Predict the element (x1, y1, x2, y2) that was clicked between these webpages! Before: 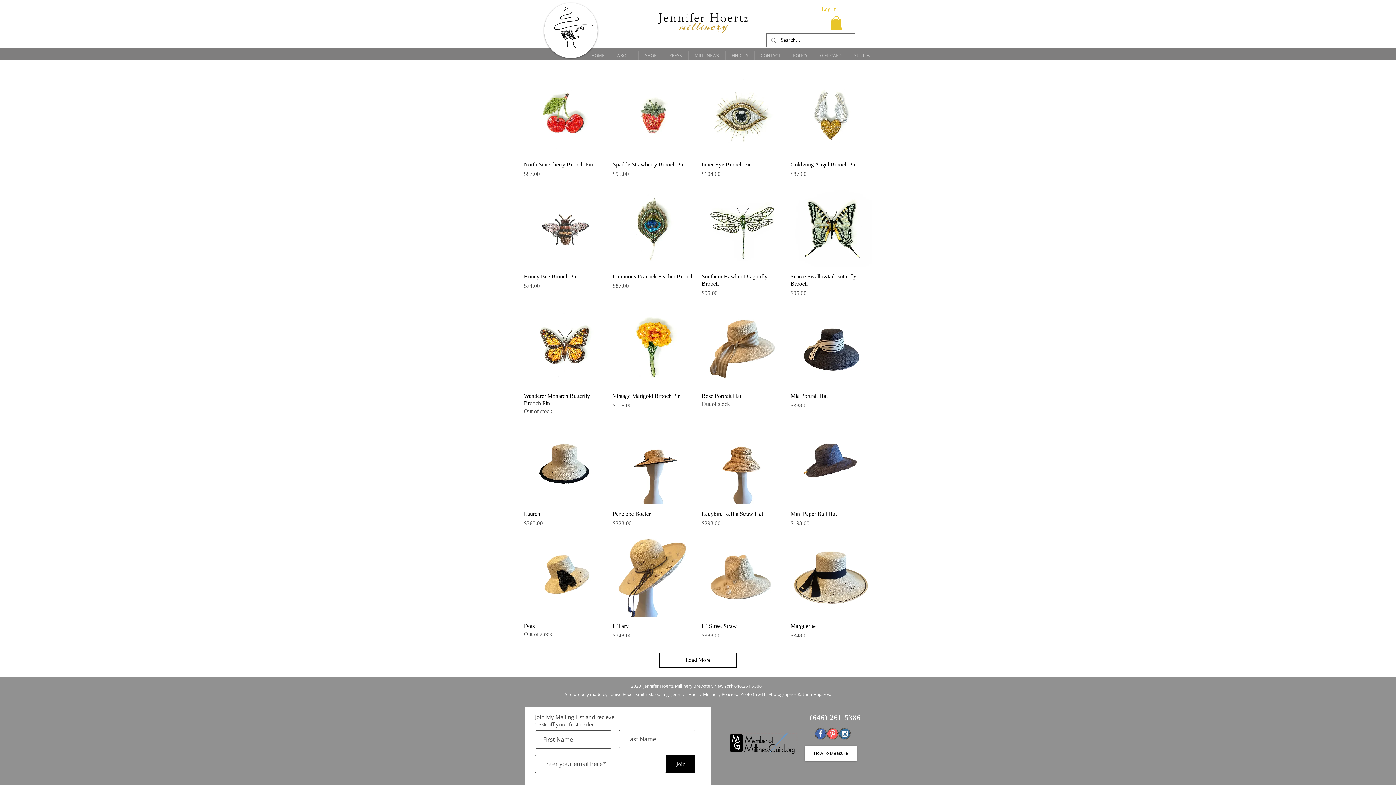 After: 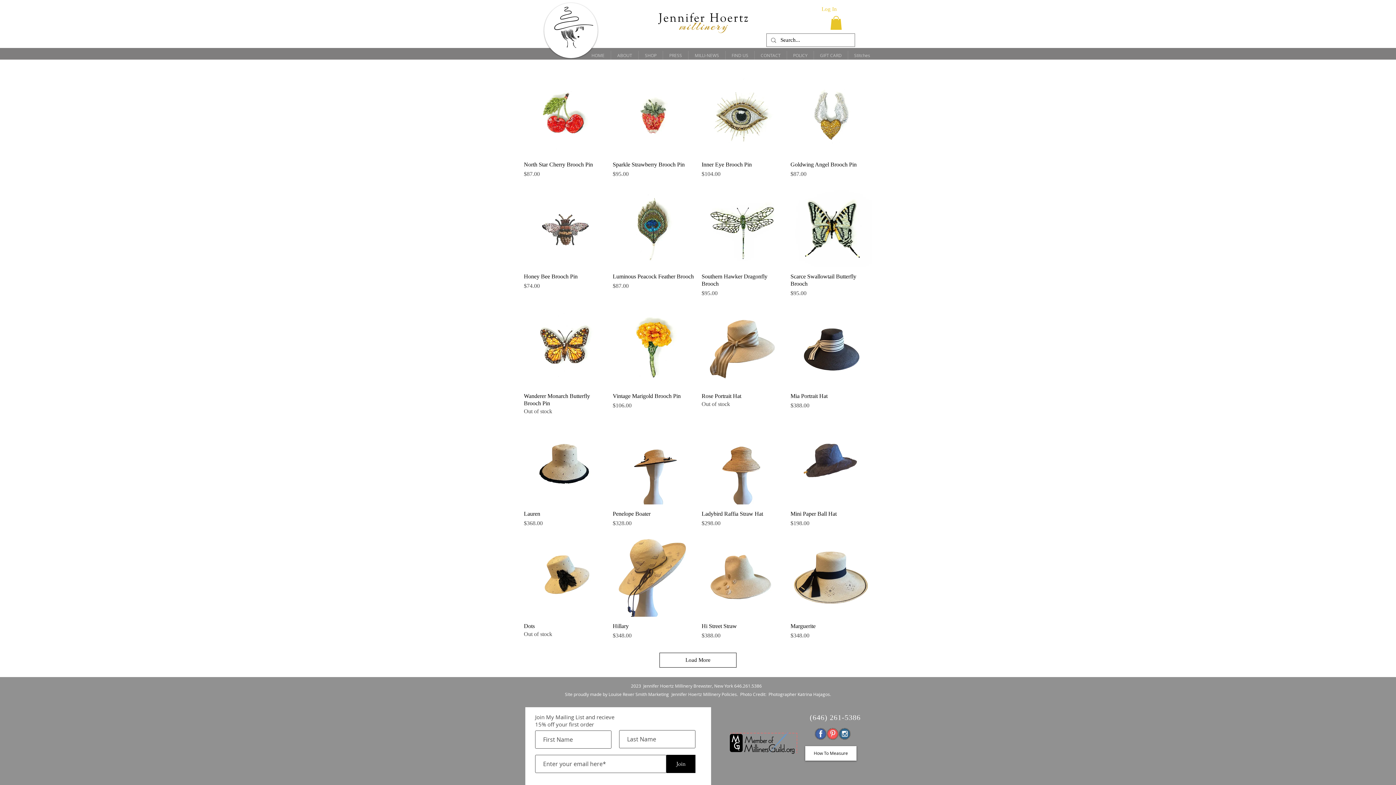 Action: bbox: (830, 16, 842, 29)